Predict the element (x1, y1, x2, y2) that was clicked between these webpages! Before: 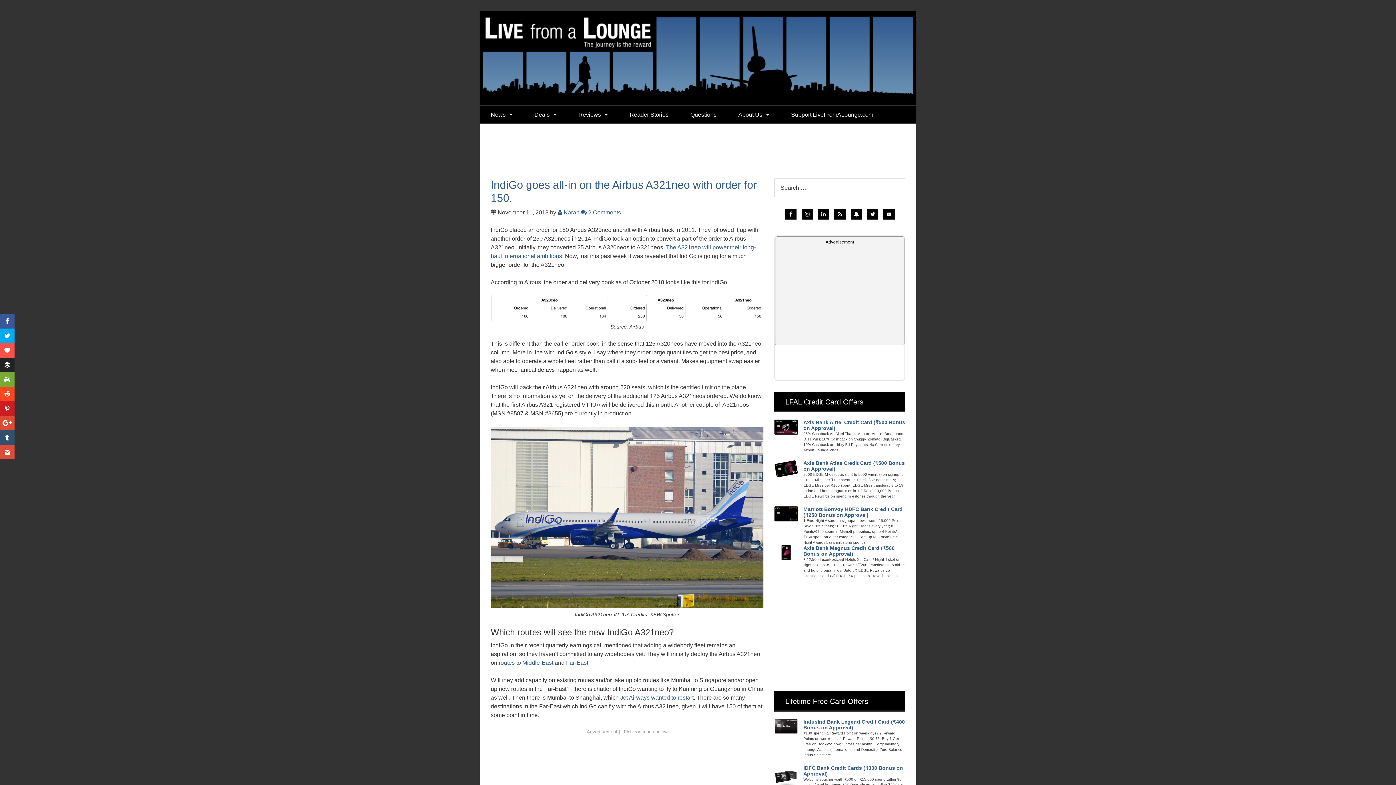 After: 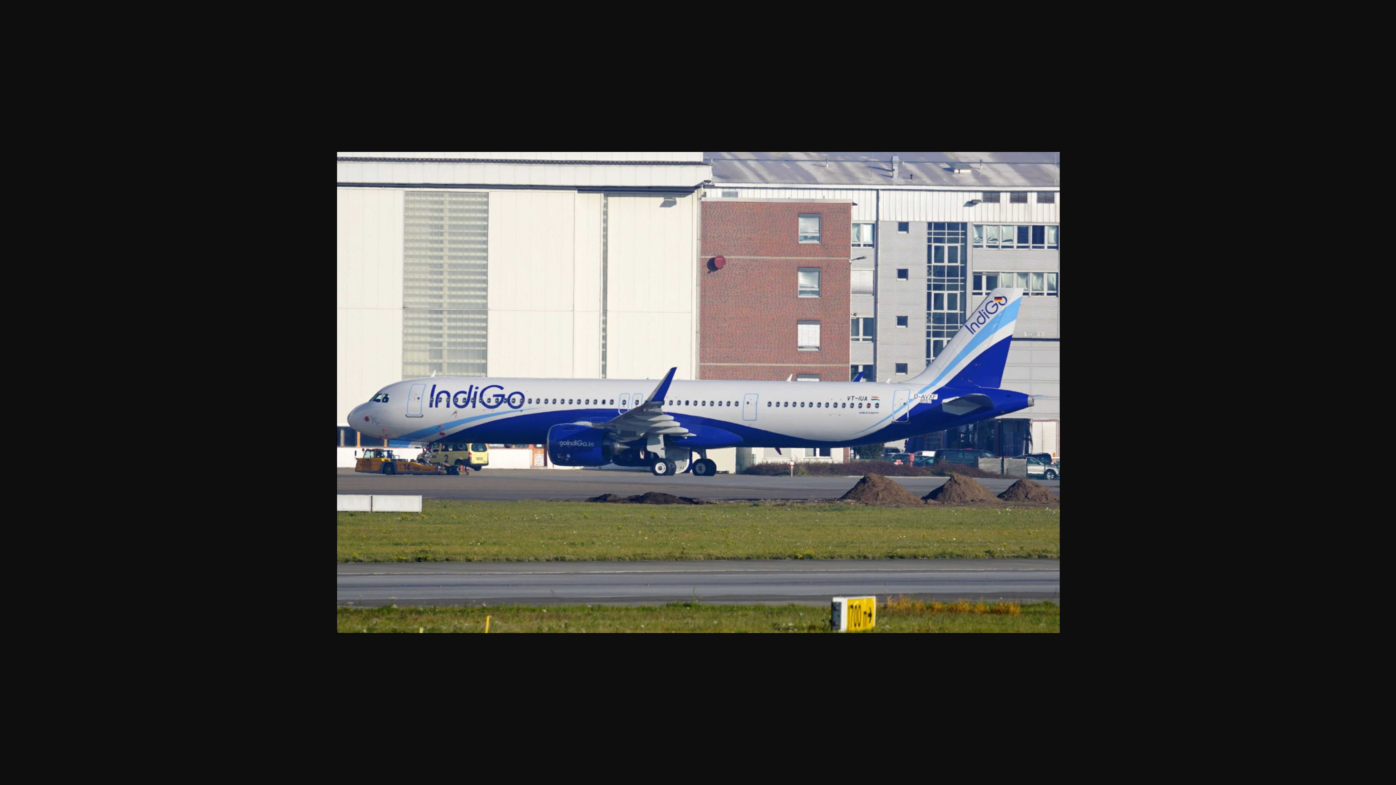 Action: bbox: (490, 603, 763, 609)